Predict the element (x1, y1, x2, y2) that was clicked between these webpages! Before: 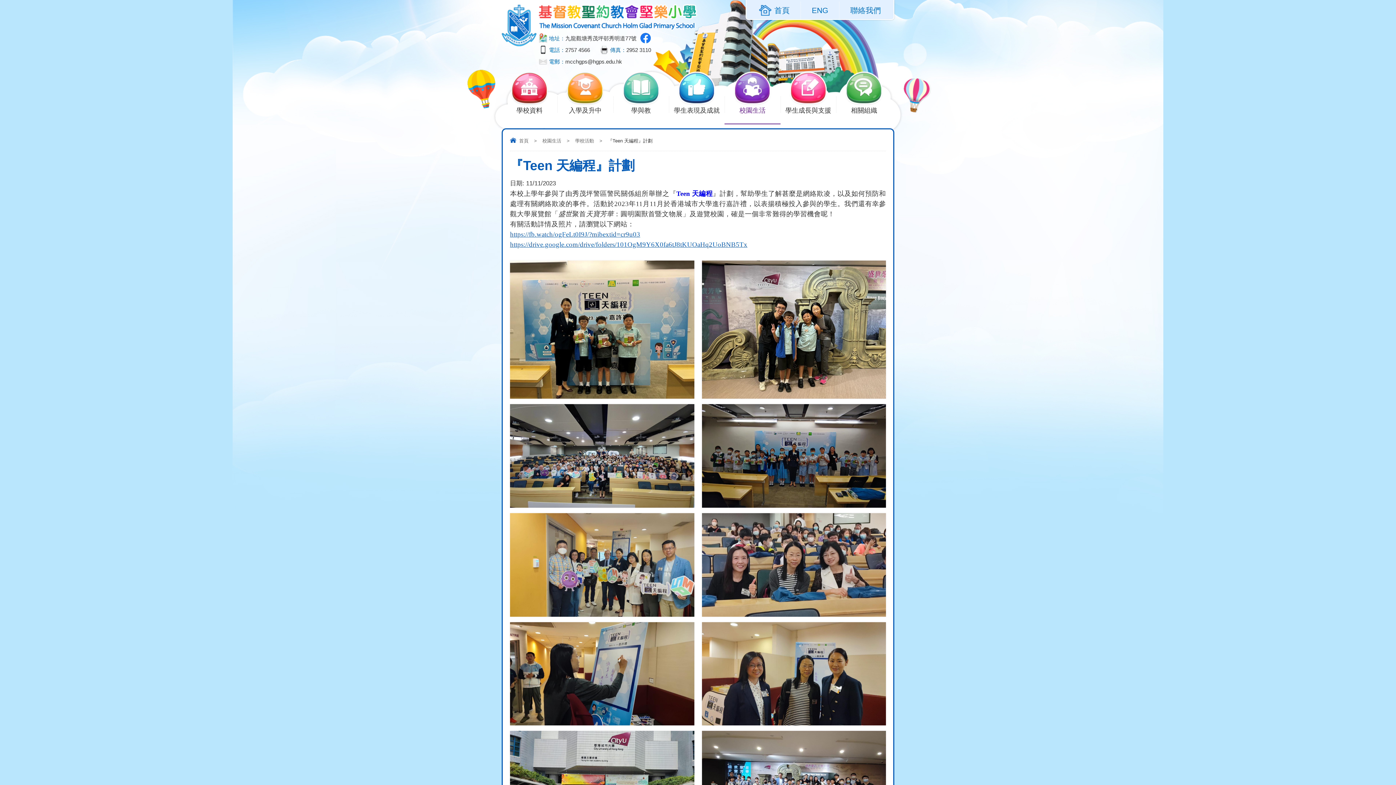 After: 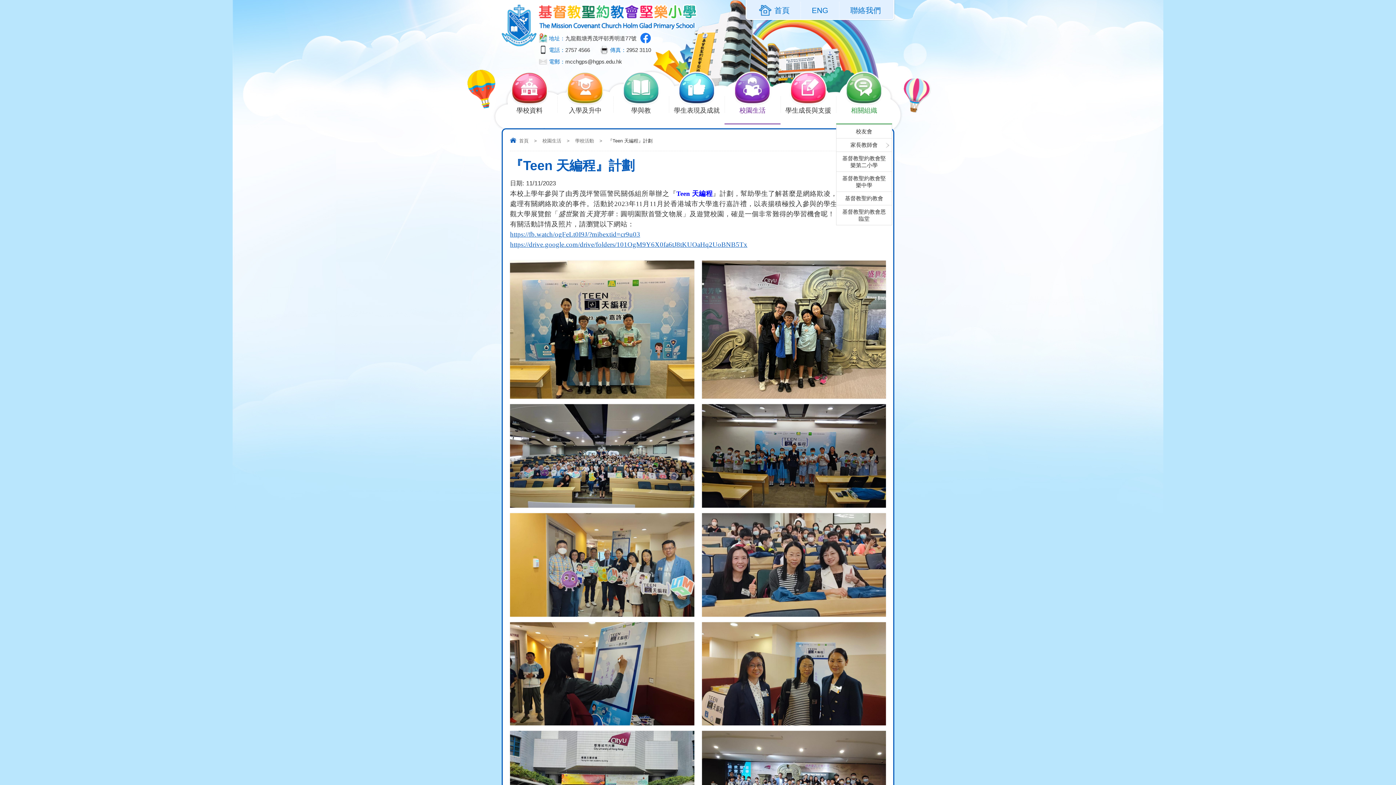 Action: bbox: (836, 105, 892, 124) label: 相關組織